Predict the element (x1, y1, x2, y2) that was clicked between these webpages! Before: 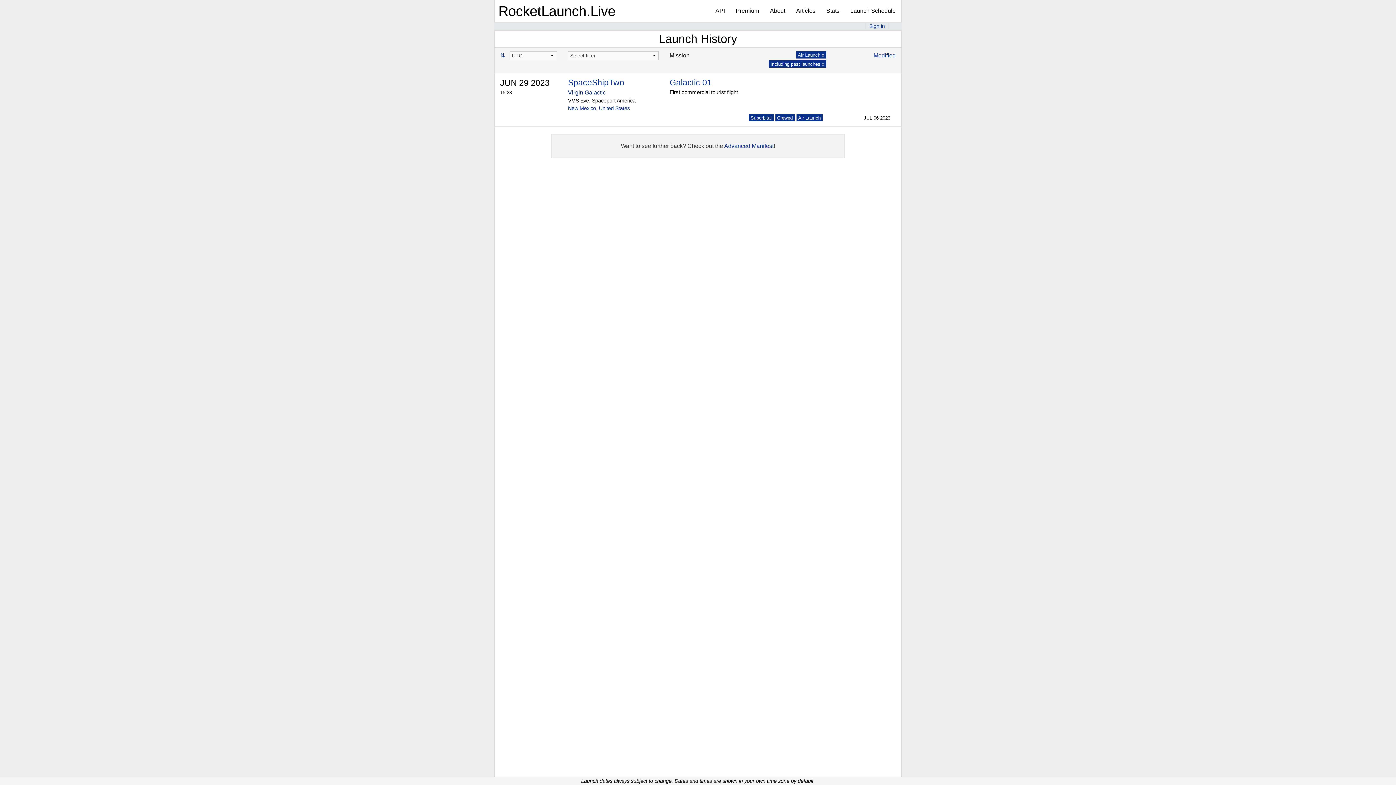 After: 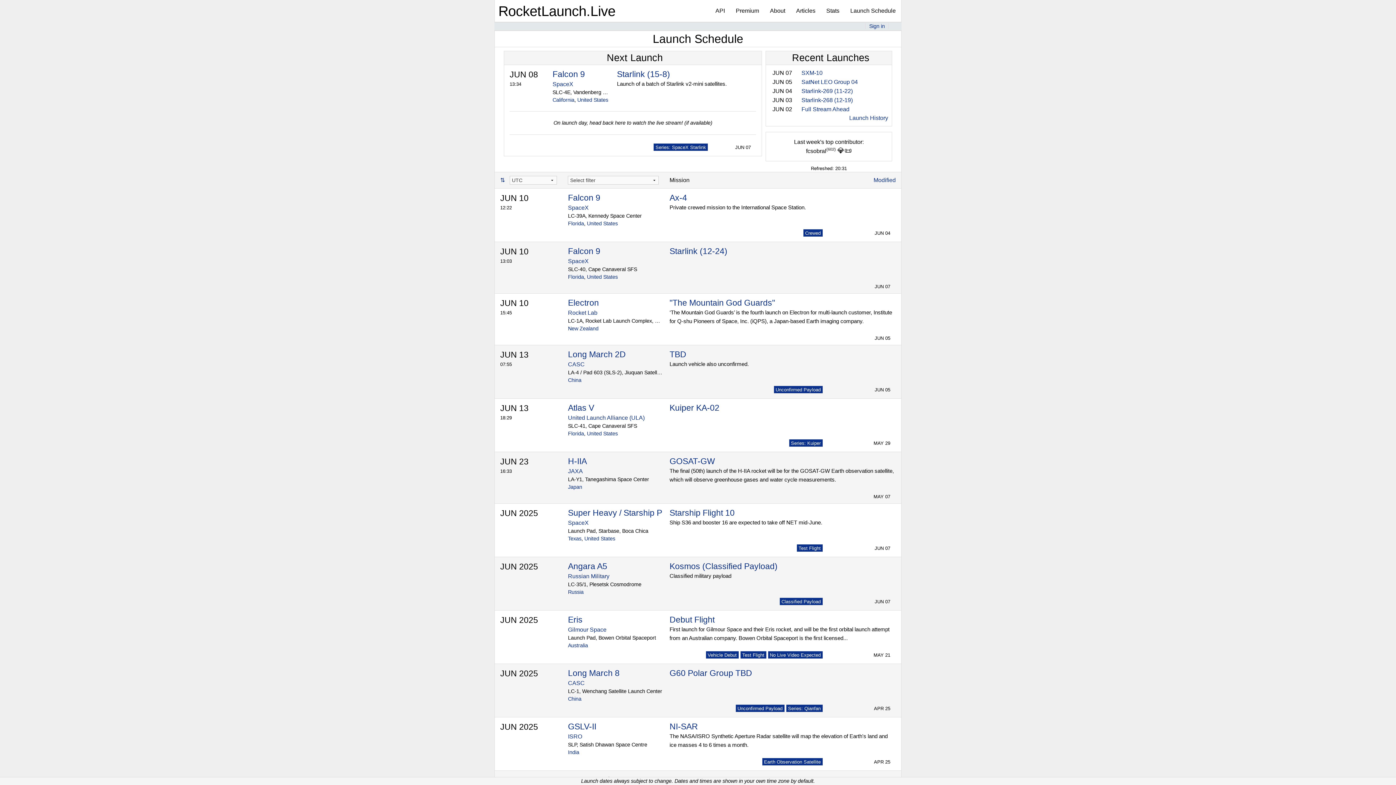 Action: label: Air Launch x bbox: (798, 52, 824, 57)